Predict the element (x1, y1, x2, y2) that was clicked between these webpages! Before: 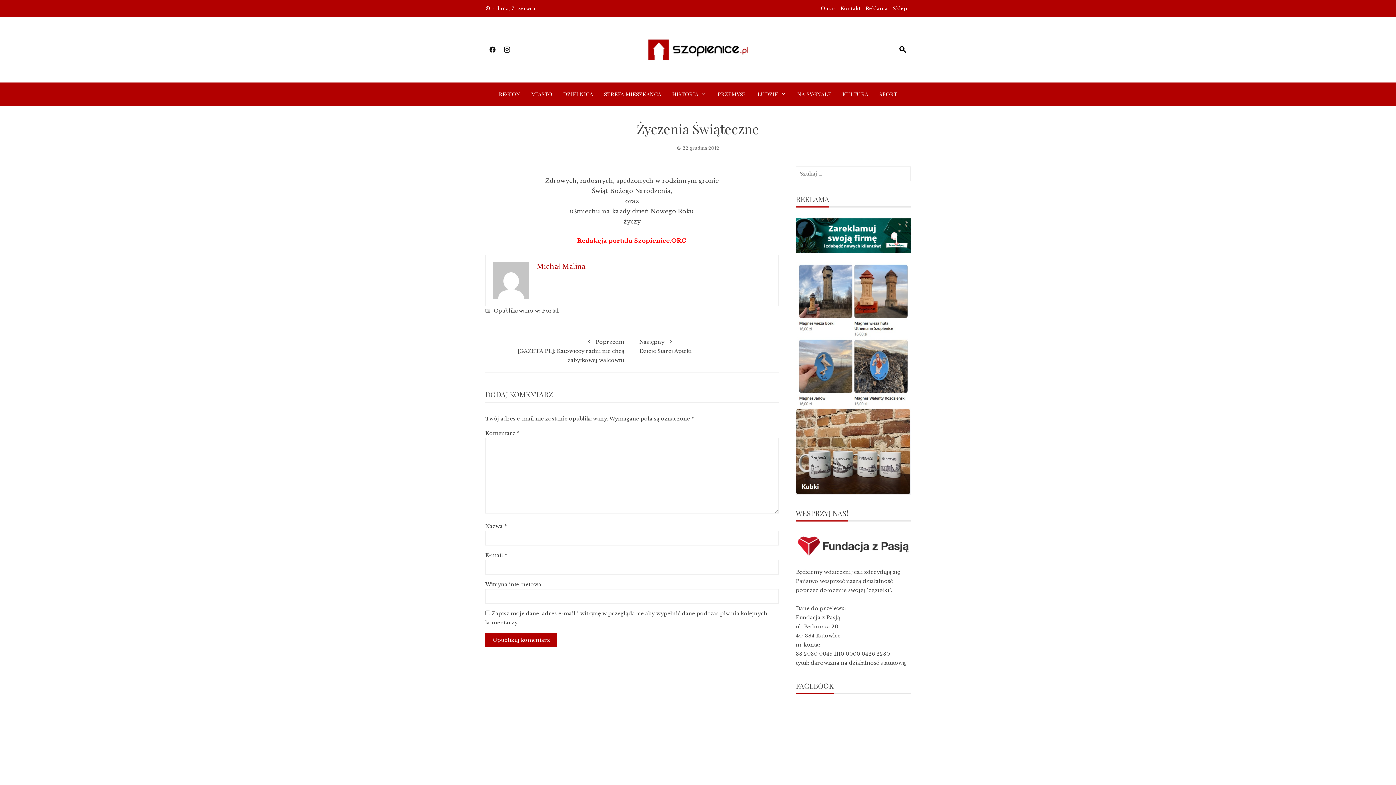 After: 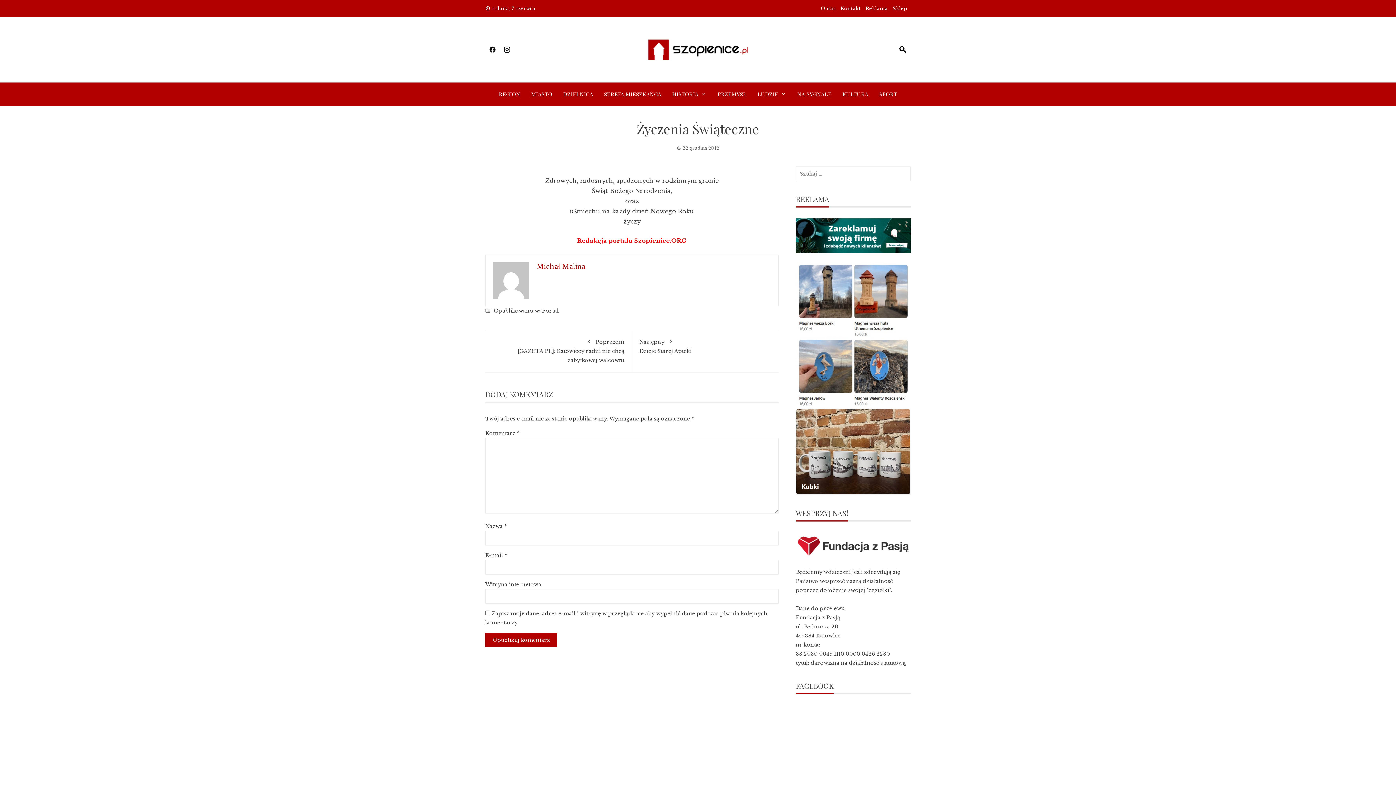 Action: bbox: (500, 41, 514, 57)